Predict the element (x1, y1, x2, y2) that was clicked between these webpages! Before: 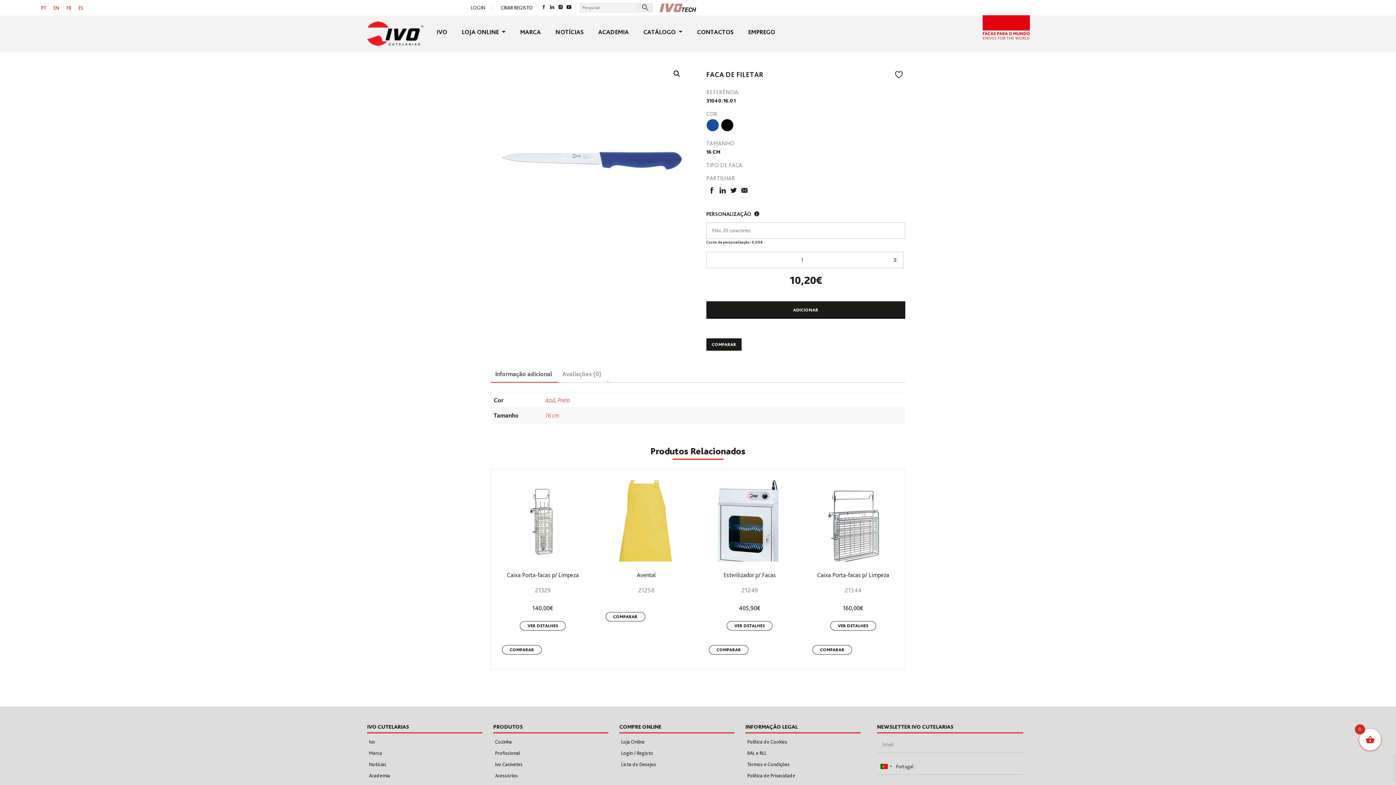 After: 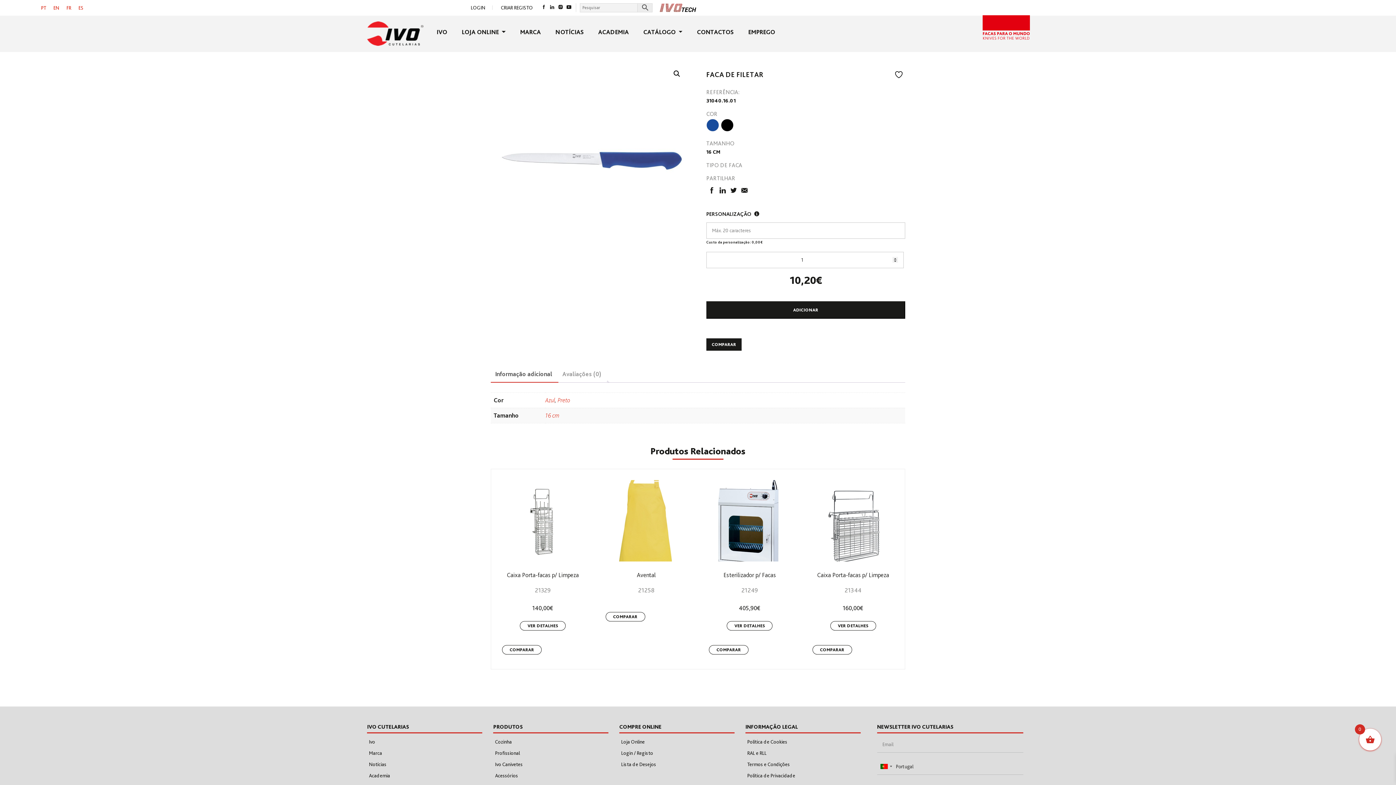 Action: label: Informação adicional bbox: (495, 366, 552, 382)